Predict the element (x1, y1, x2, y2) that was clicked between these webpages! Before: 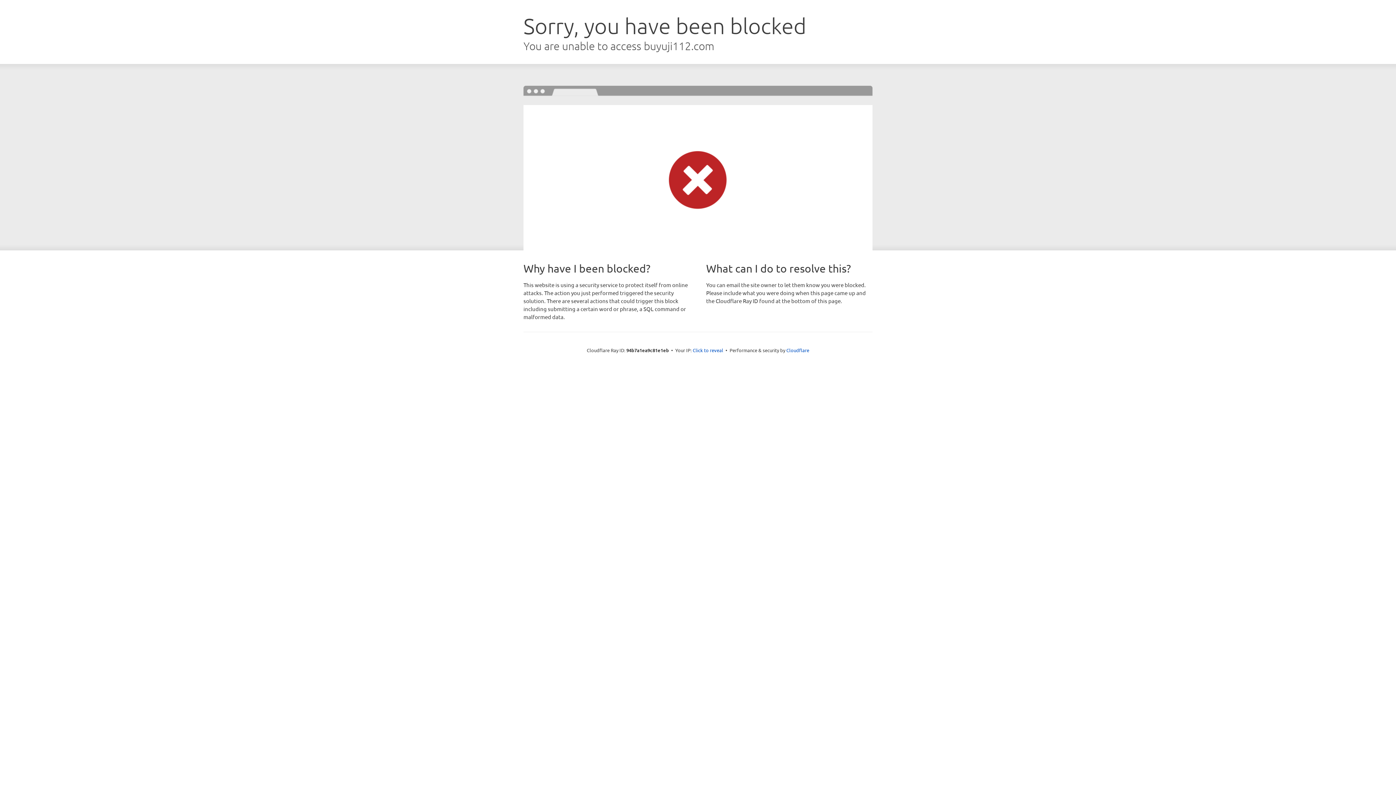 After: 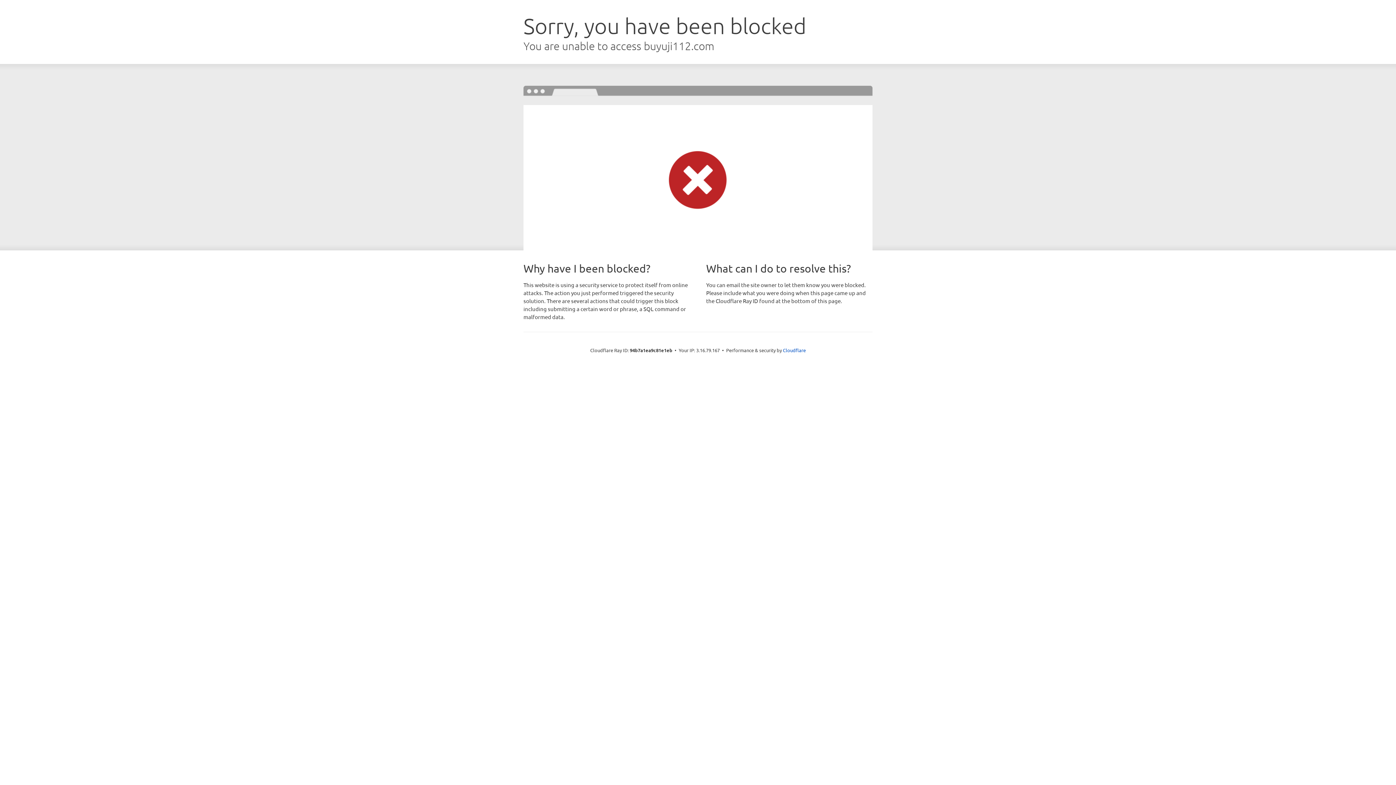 Action: bbox: (692, 346, 723, 353) label: Click to reveal